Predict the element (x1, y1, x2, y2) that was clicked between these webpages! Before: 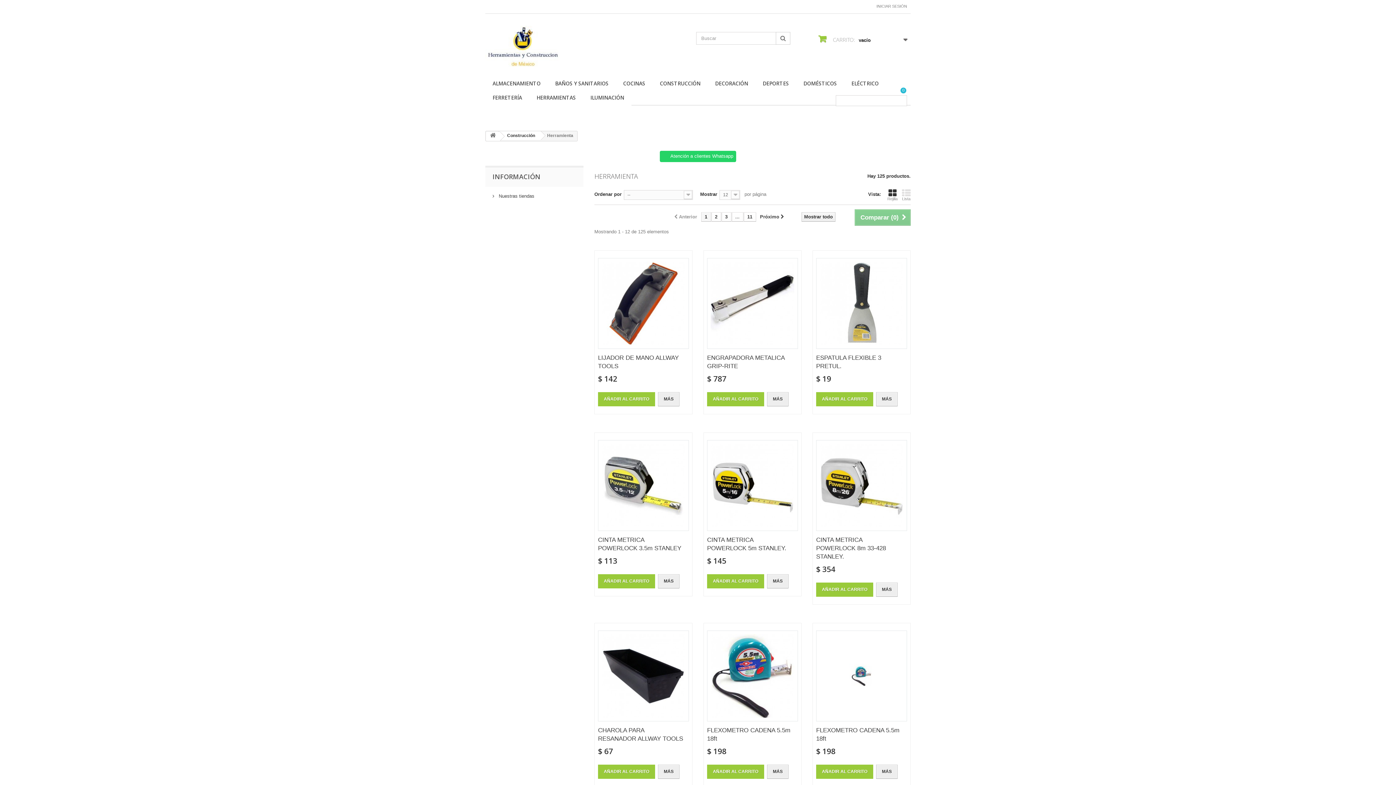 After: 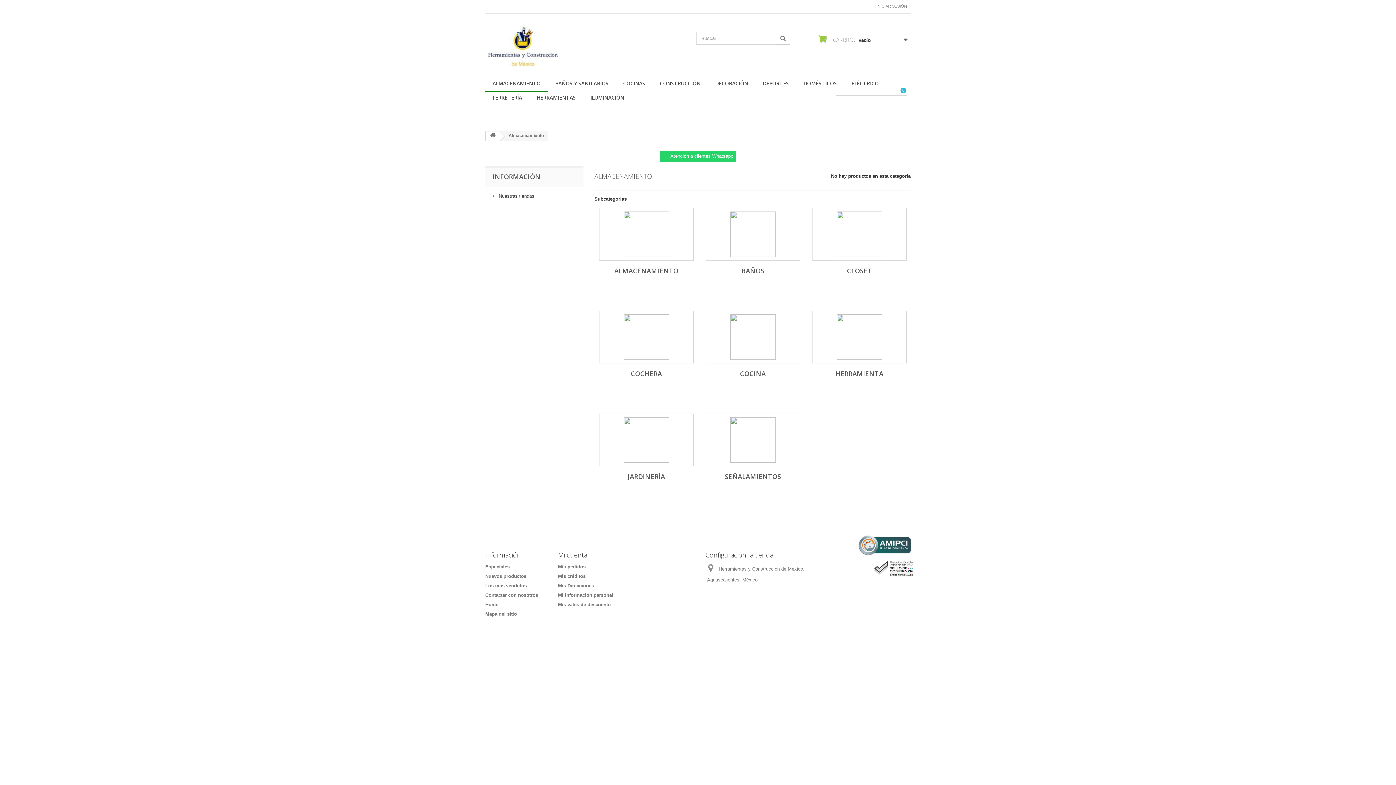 Action: bbox: (485, 76, 548, 91) label: ALMACENAMIENTO